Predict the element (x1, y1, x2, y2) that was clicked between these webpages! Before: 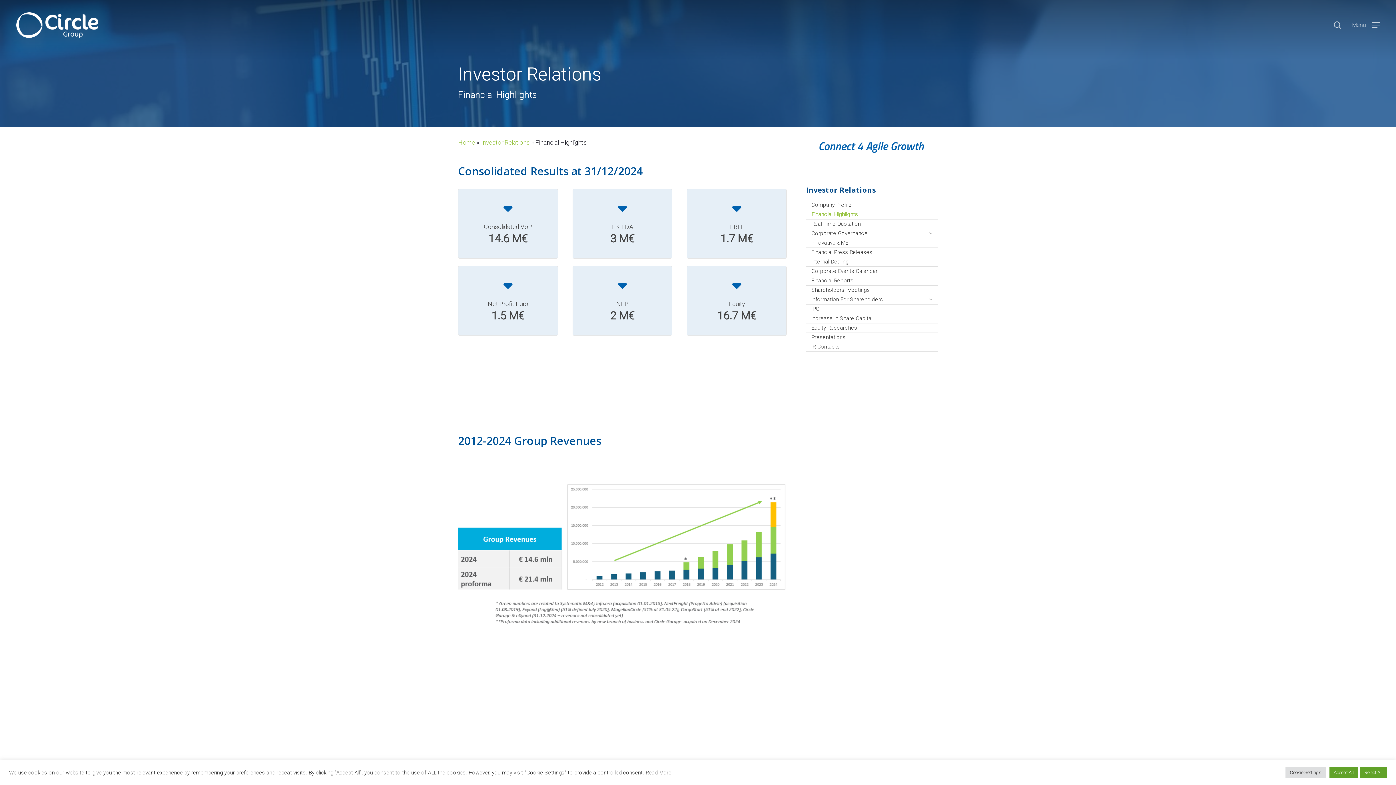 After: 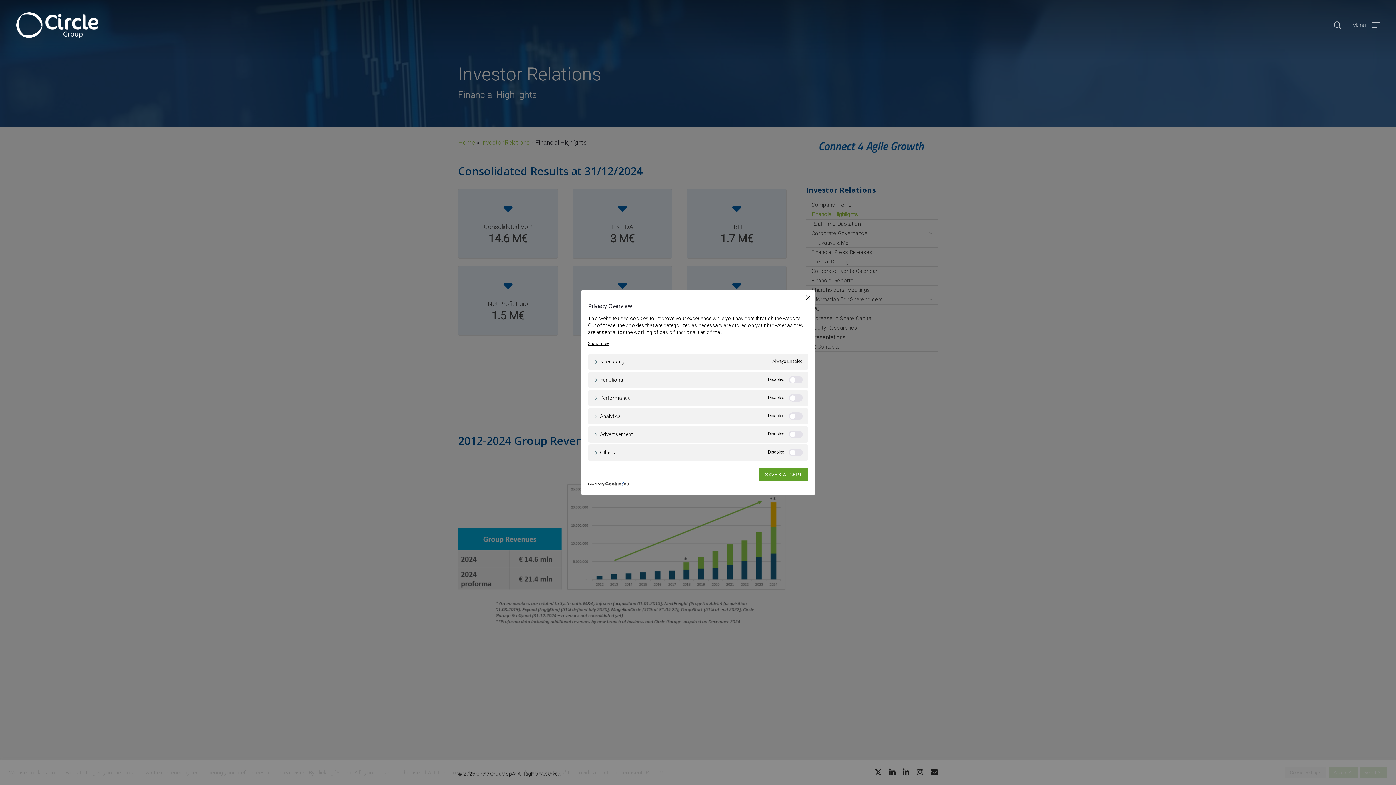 Action: label: Cookie Settings bbox: (1285, 767, 1326, 778)